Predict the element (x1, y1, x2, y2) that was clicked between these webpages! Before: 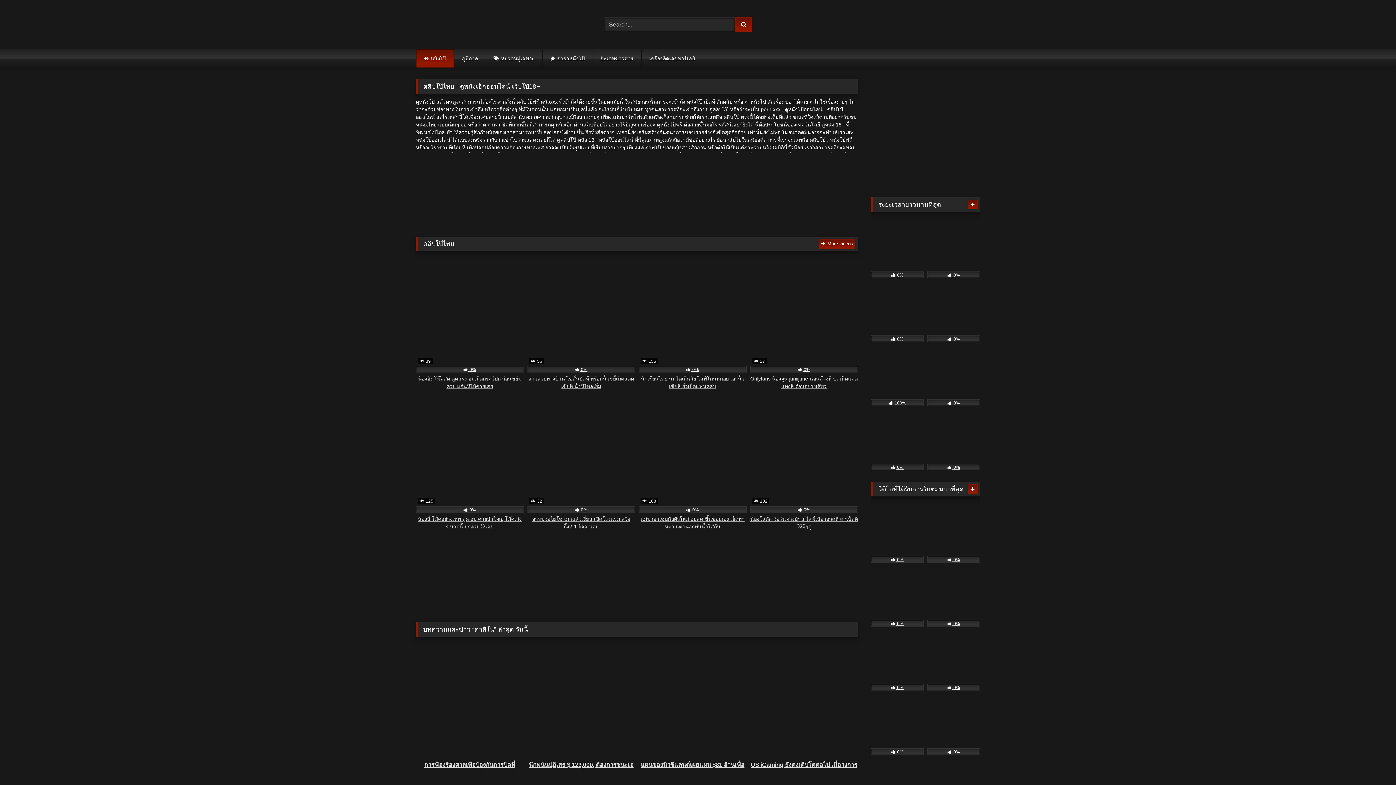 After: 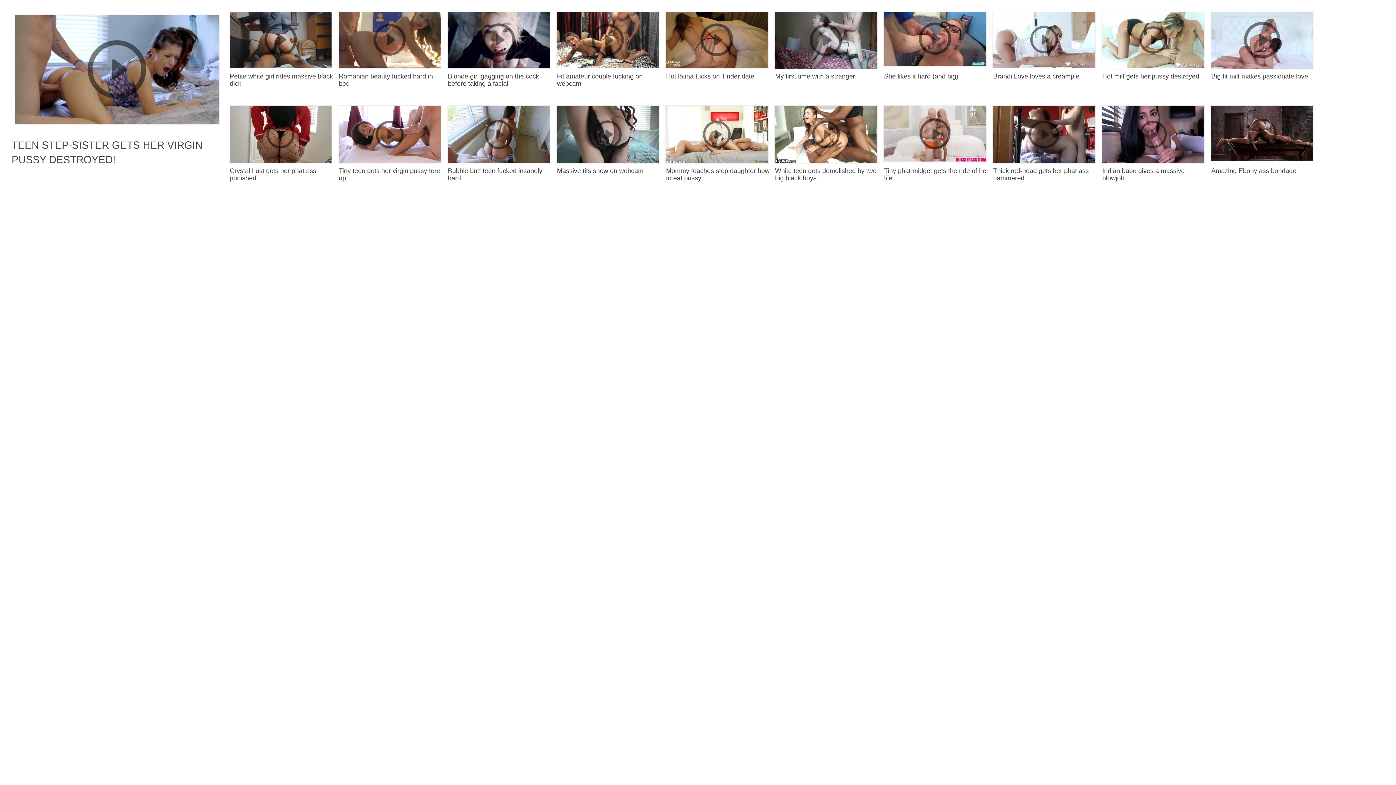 Action: bbox: (927, 631, 980, 691) label:  0%